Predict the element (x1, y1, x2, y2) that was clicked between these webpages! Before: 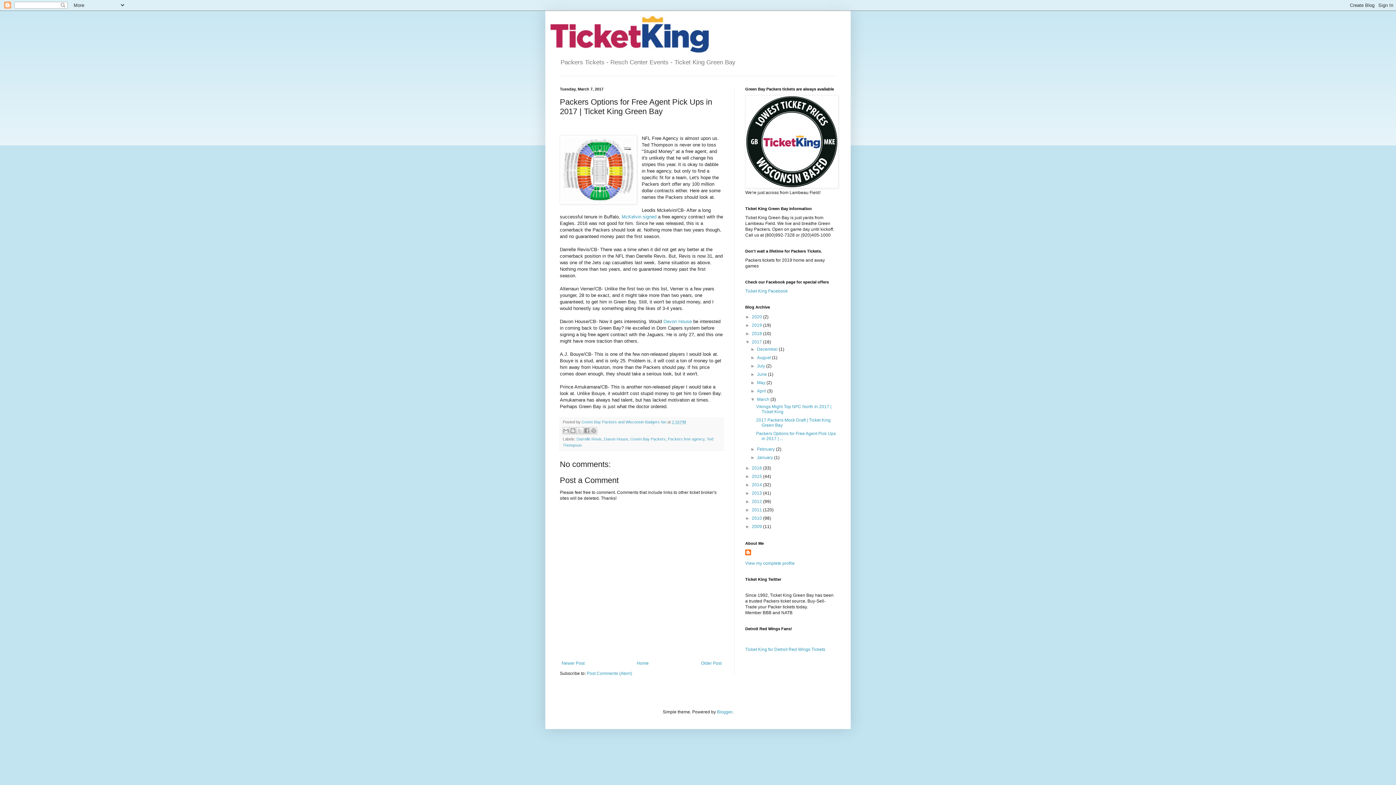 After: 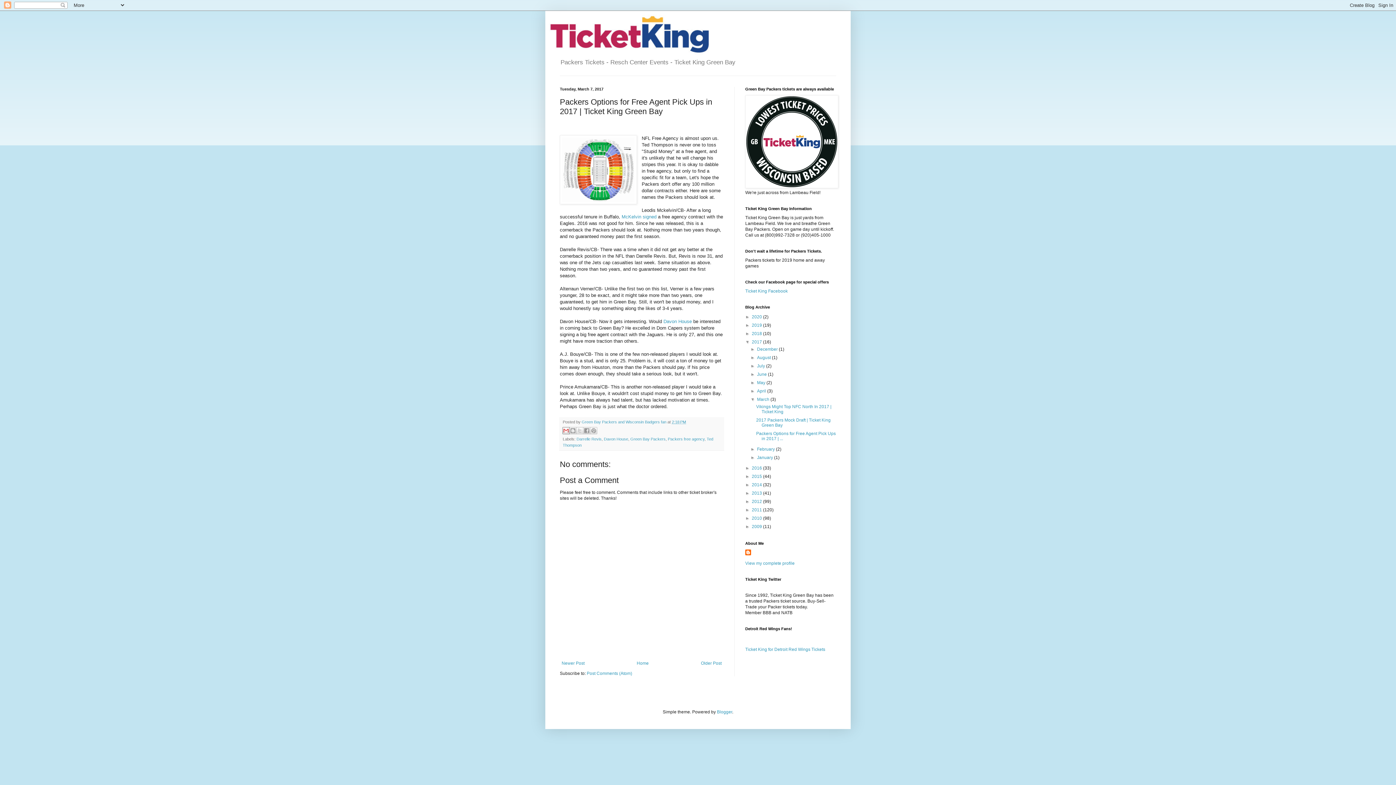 Action: label: Email This bbox: (562, 427, 569, 434)